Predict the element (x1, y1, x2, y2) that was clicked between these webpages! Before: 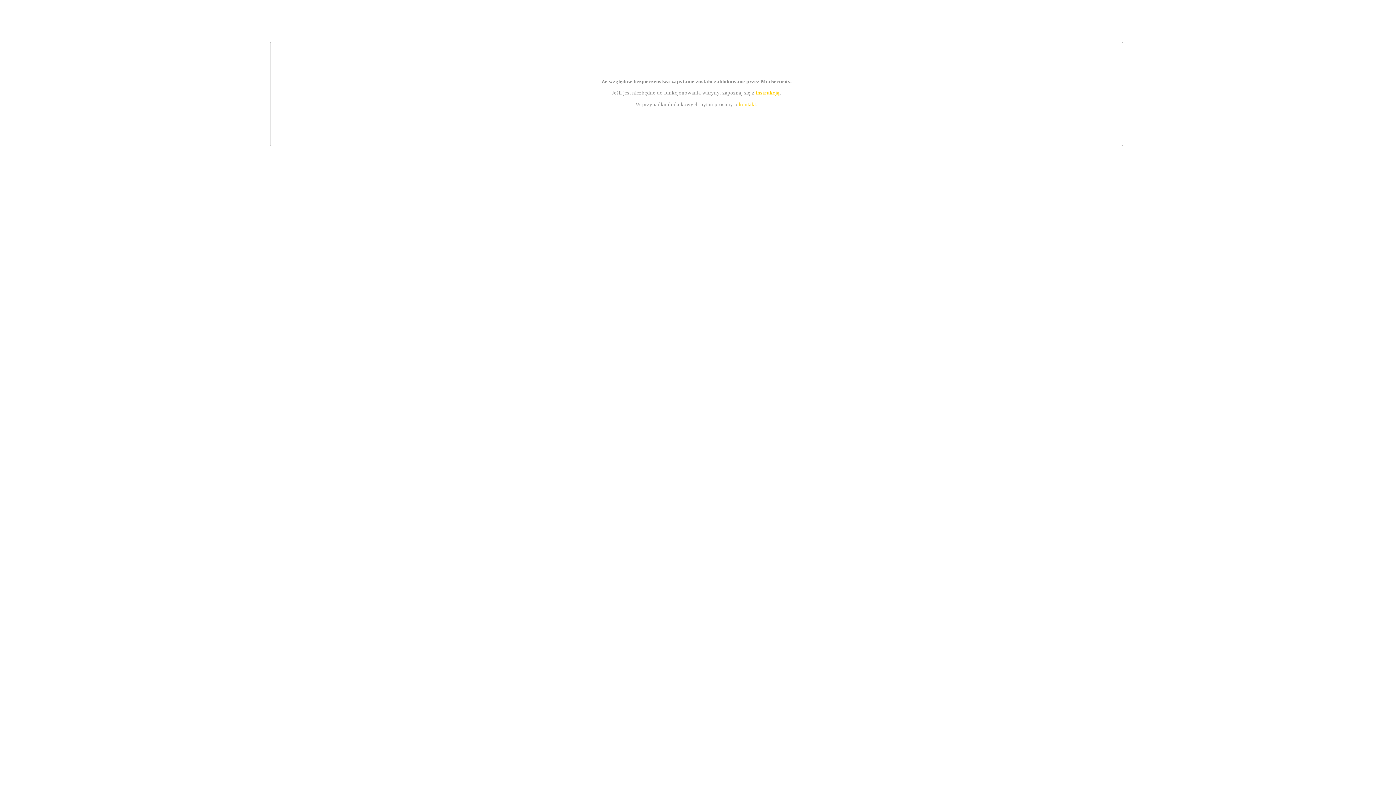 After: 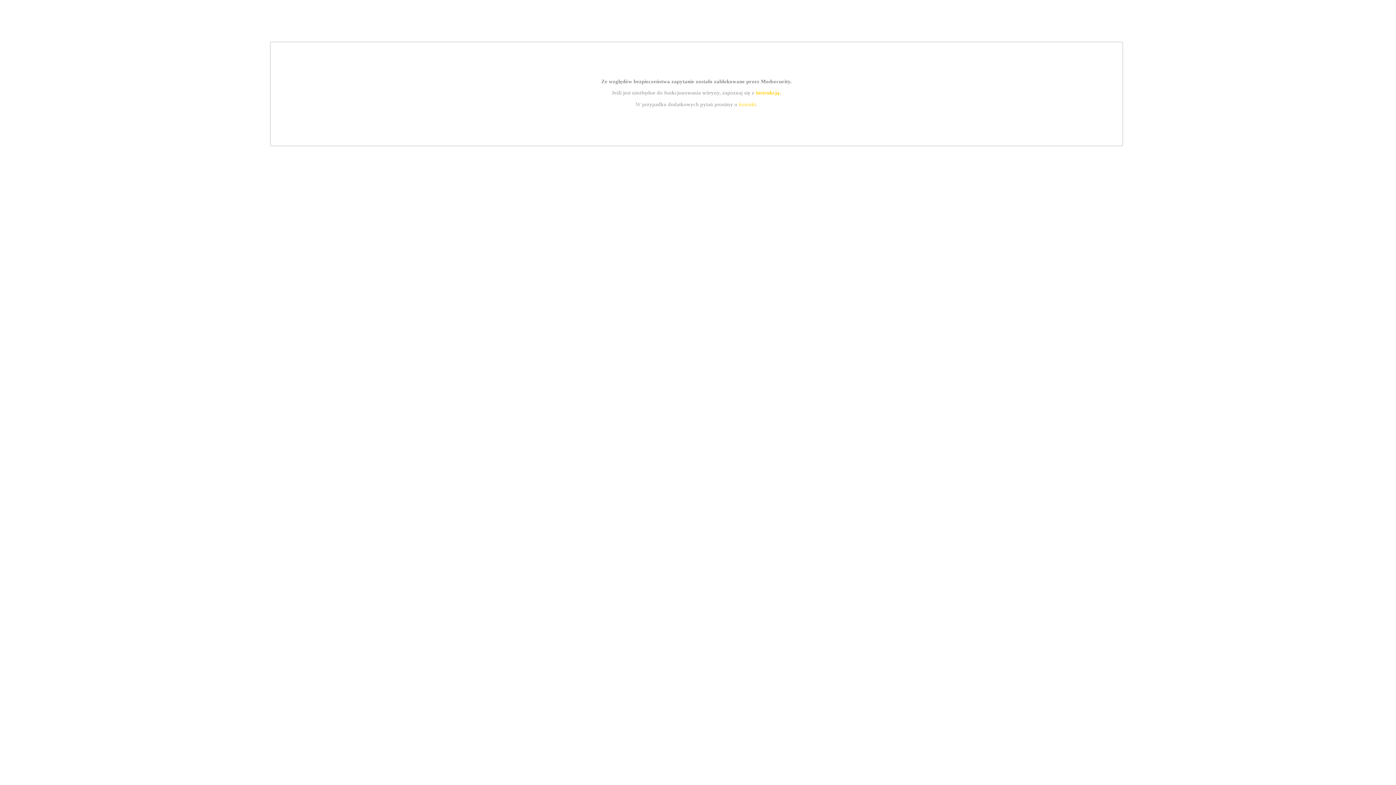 Action: label: instrukcją bbox: (755, 89, 779, 95)